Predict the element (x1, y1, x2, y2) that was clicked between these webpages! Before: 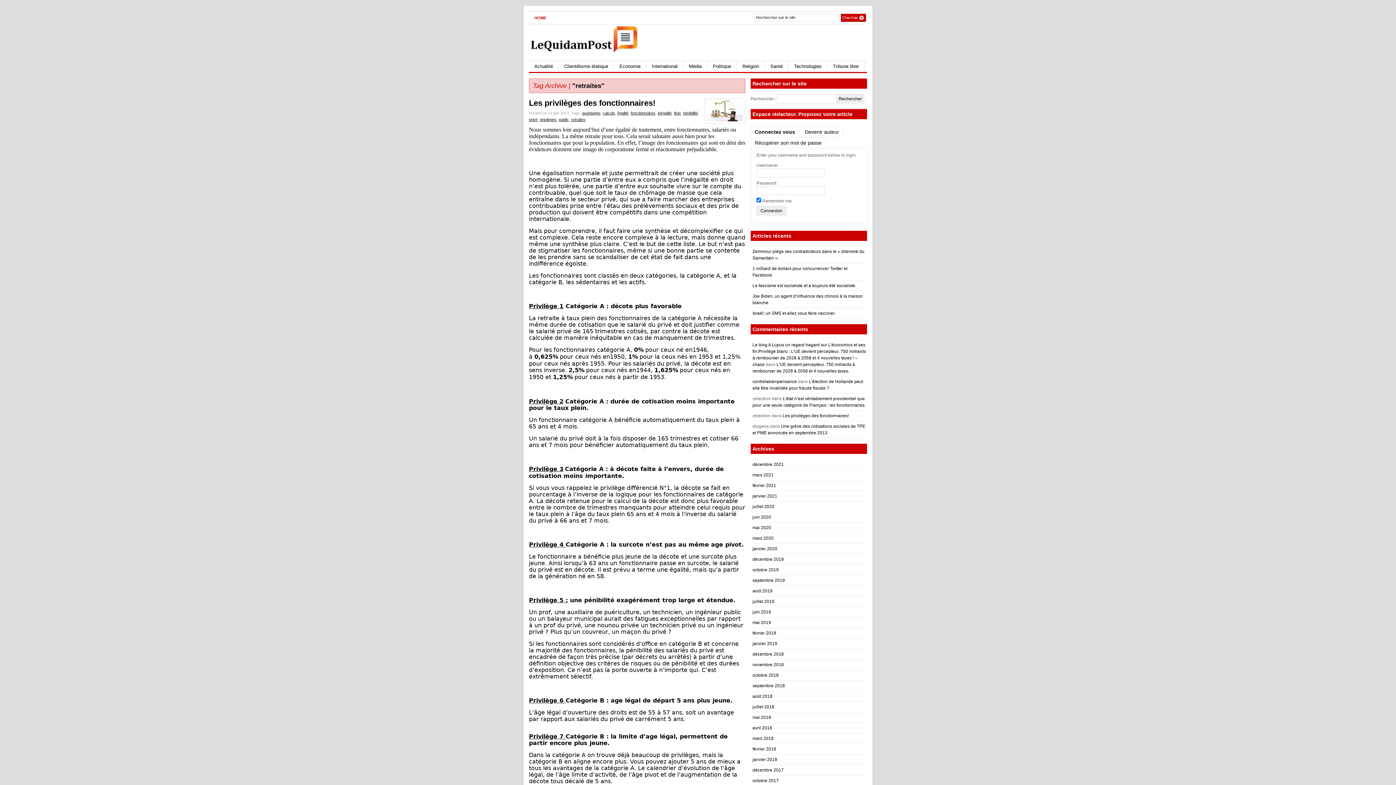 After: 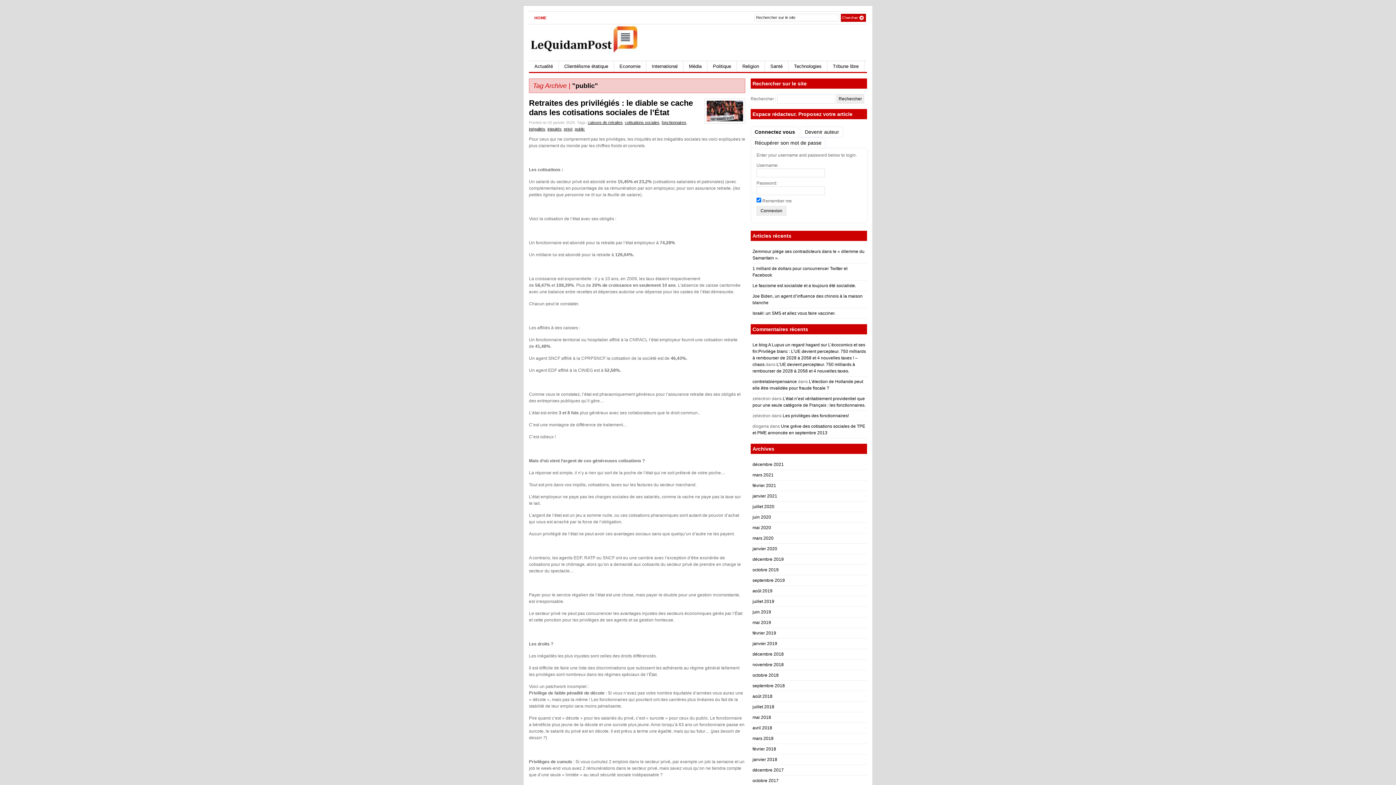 Action: bbox: (558, 117, 569, 121) label: public